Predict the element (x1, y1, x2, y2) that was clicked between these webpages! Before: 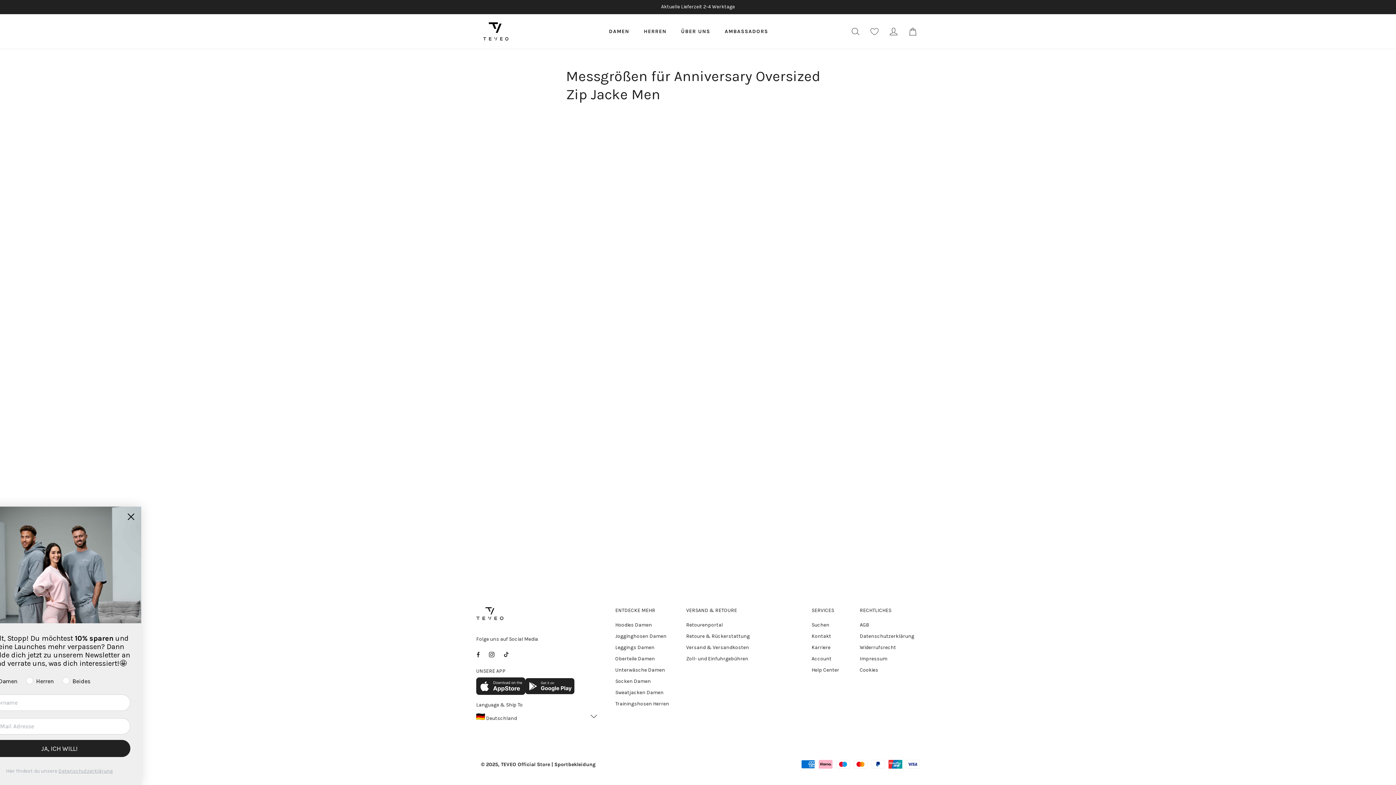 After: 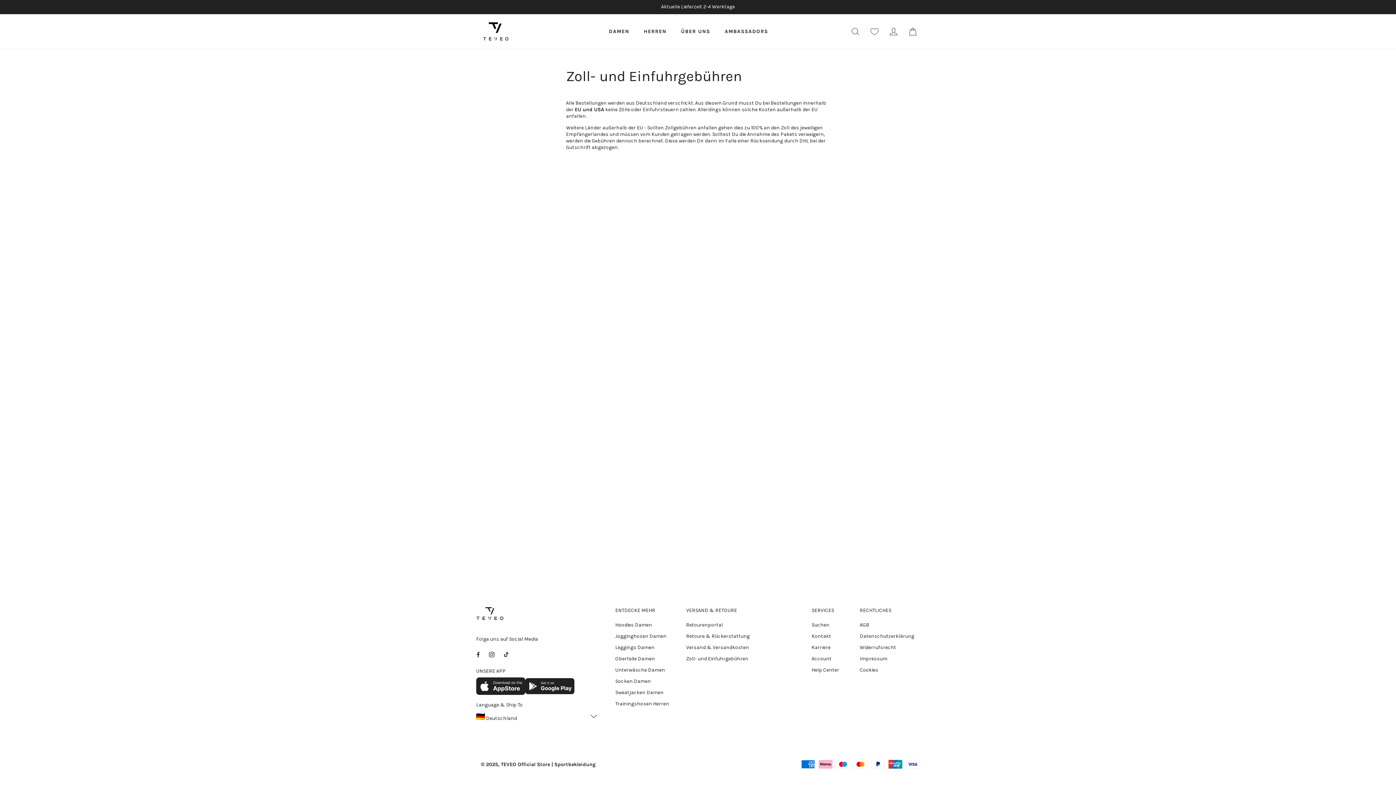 Action: label: Zoll- und Einfuhrgebühren bbox: (686, 653, 748, 664)